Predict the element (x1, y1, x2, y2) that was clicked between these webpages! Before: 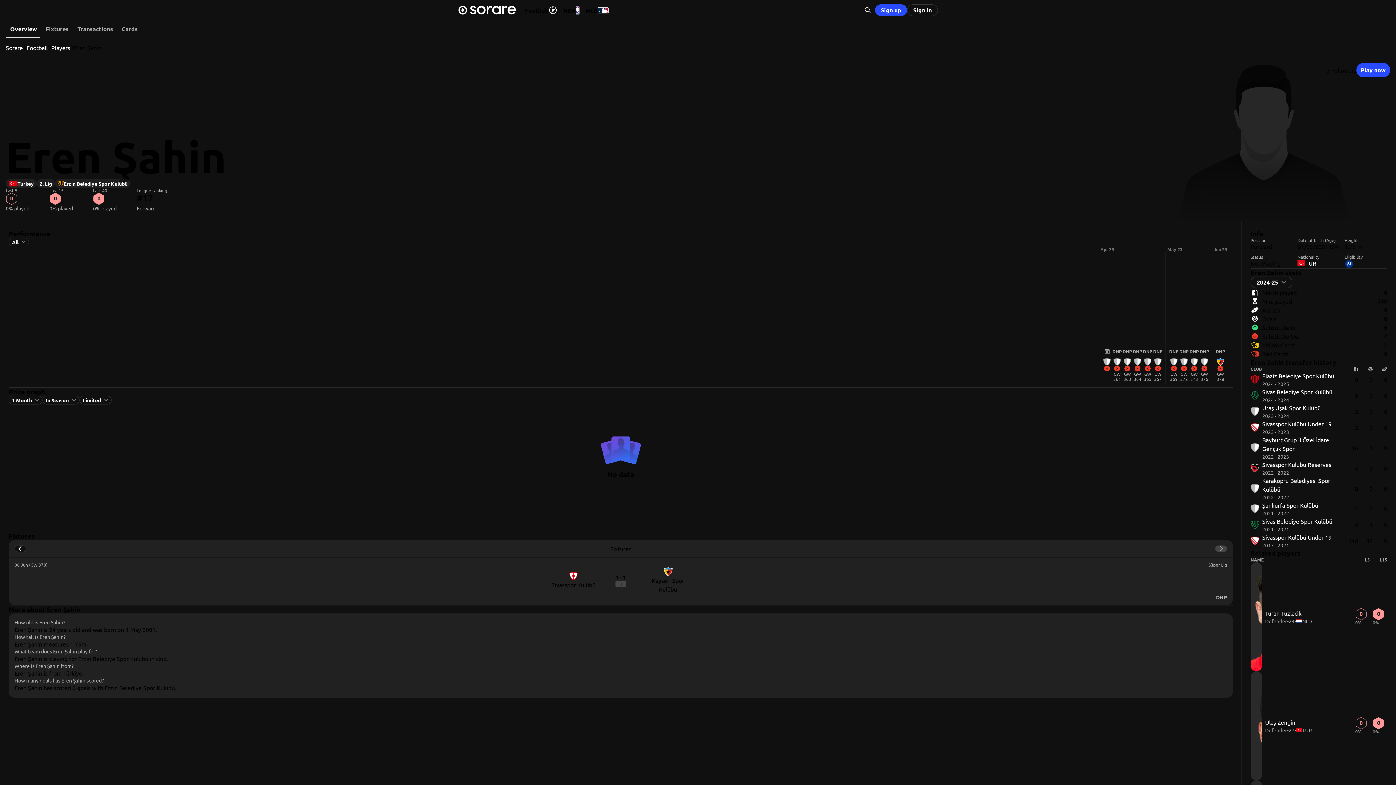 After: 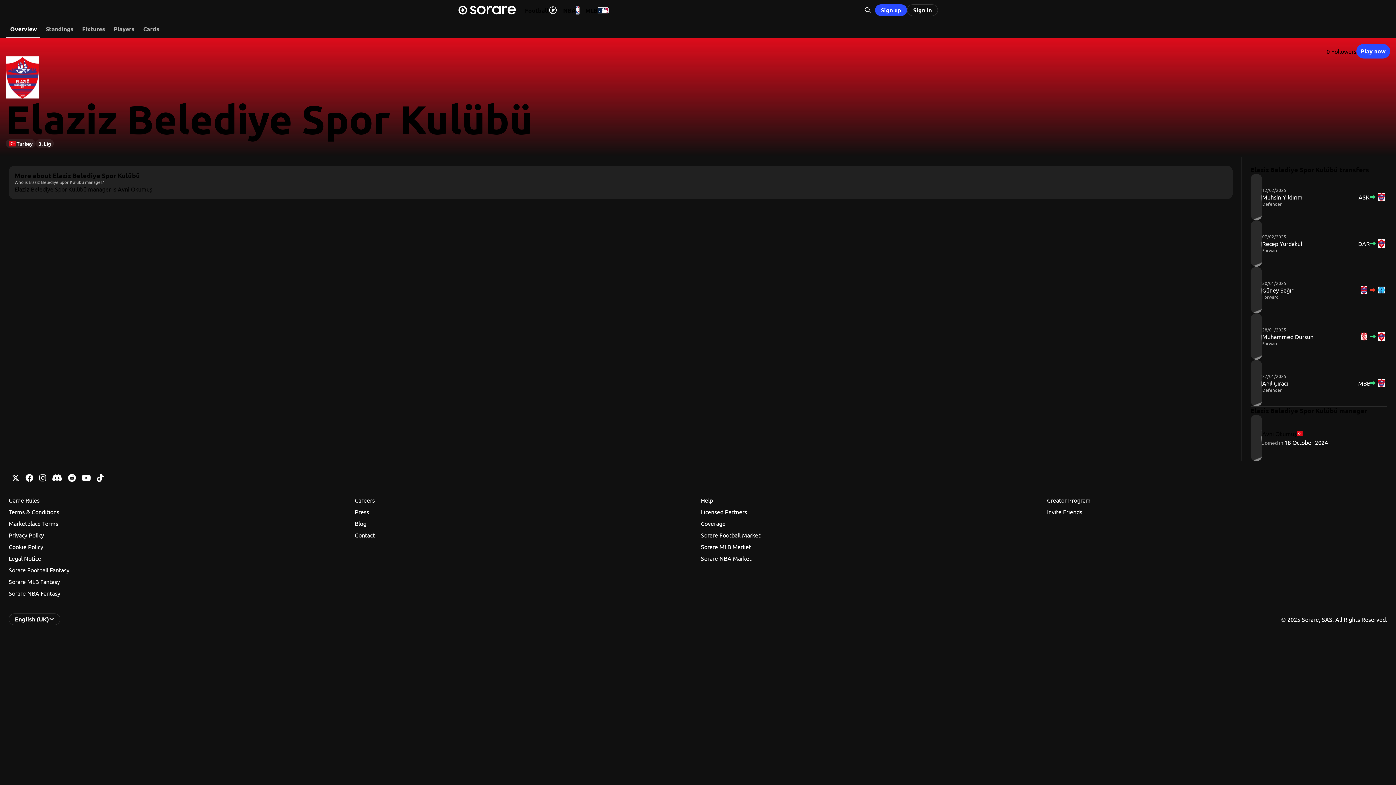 Action: bbox: (1262, 372, 1334, 379) label: Elaziz Belediye Spor Kulübü